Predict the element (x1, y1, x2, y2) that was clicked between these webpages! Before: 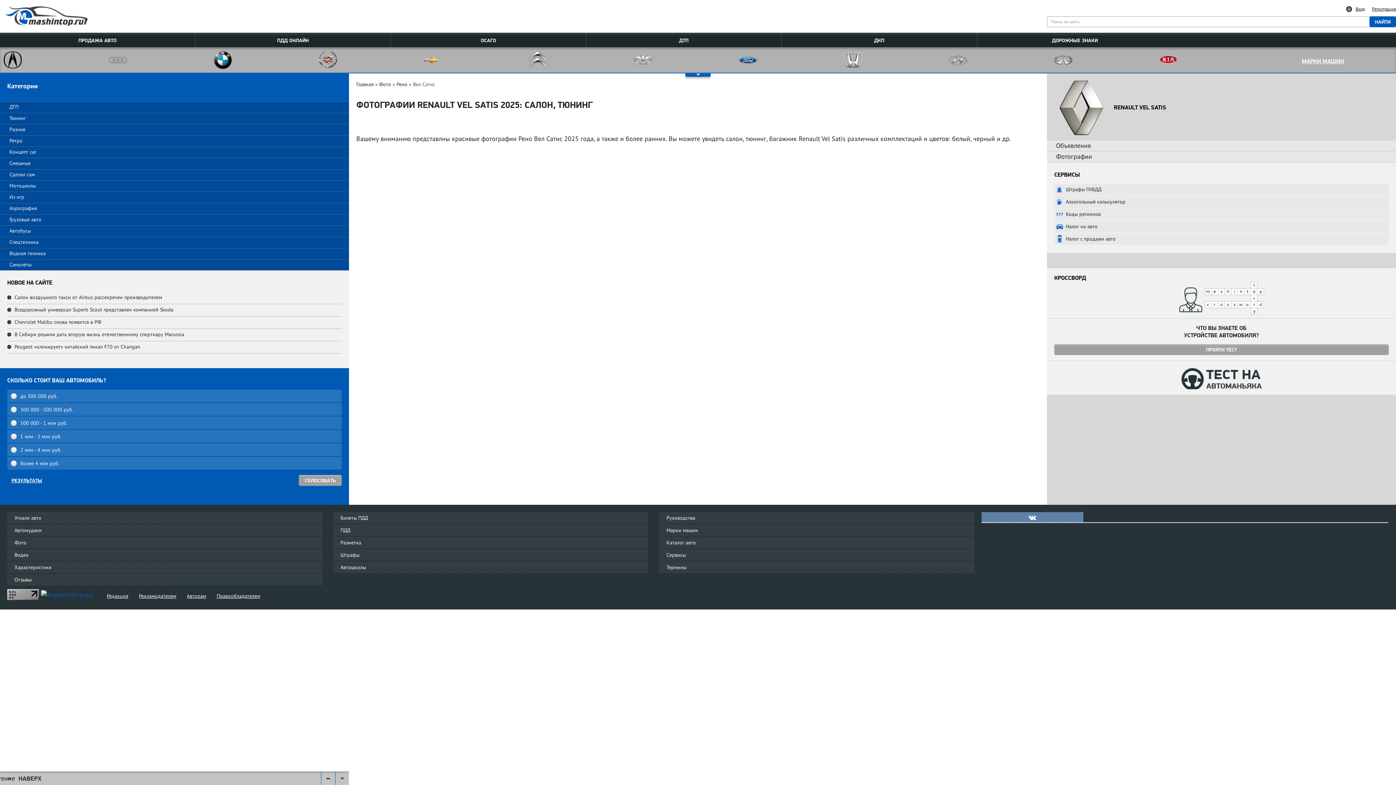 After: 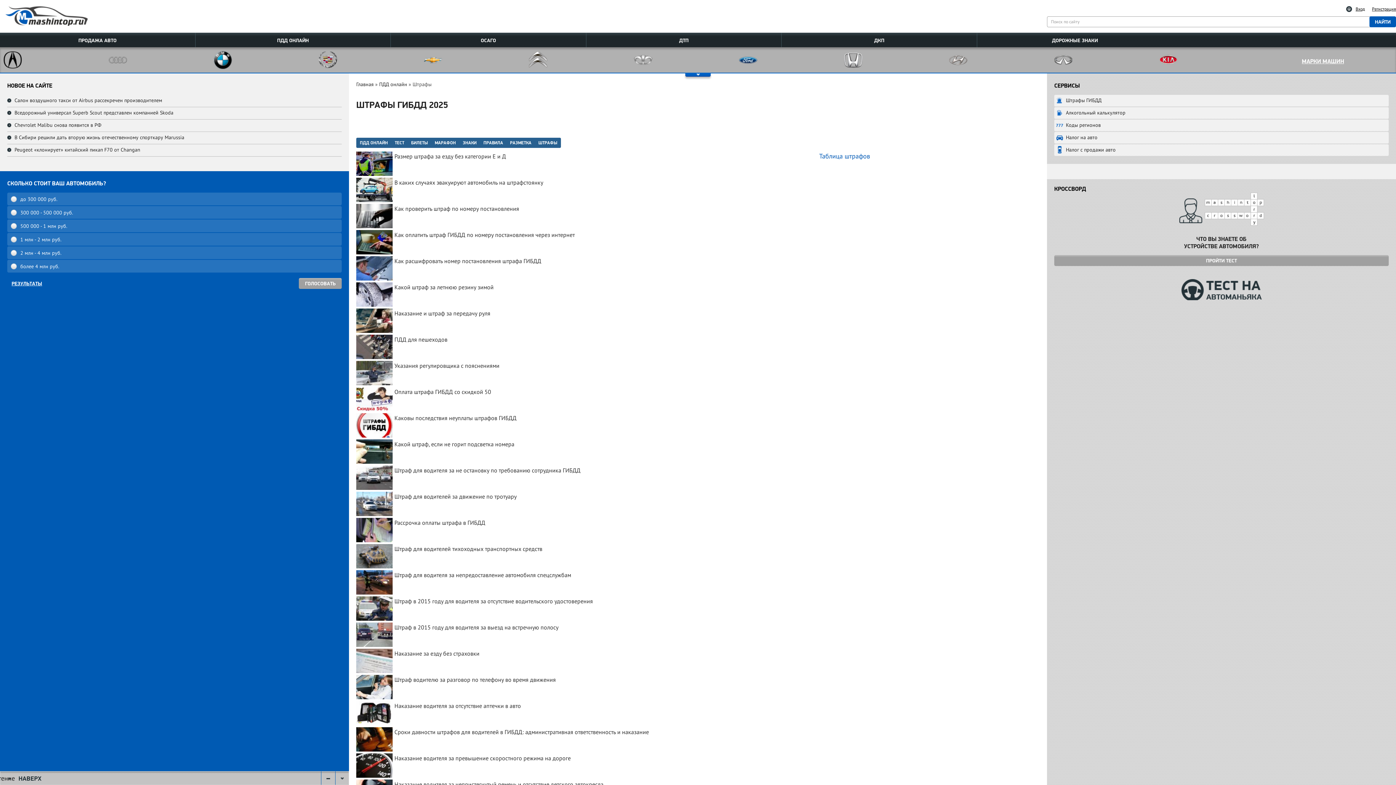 Action: label: Штрафы bbox: (333, 549, 648, 561)